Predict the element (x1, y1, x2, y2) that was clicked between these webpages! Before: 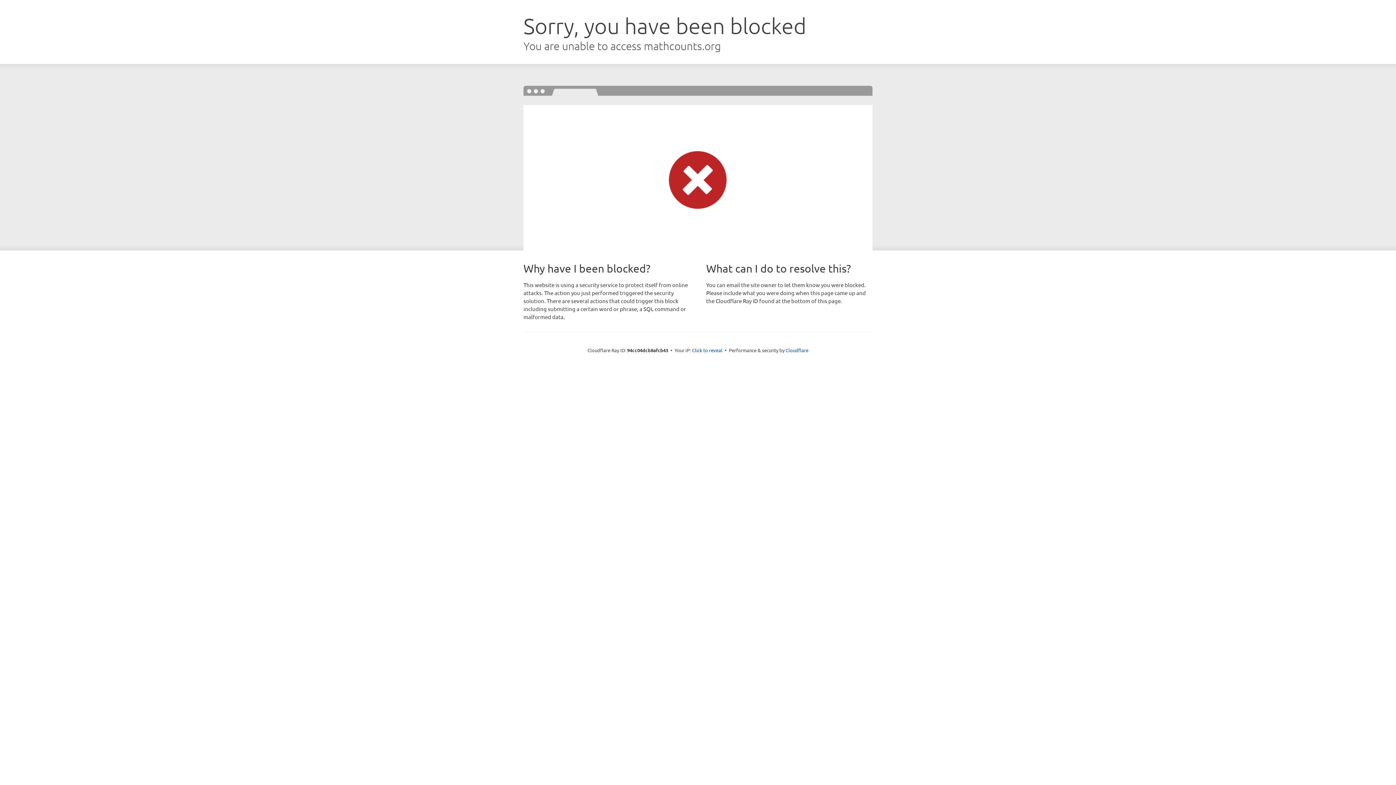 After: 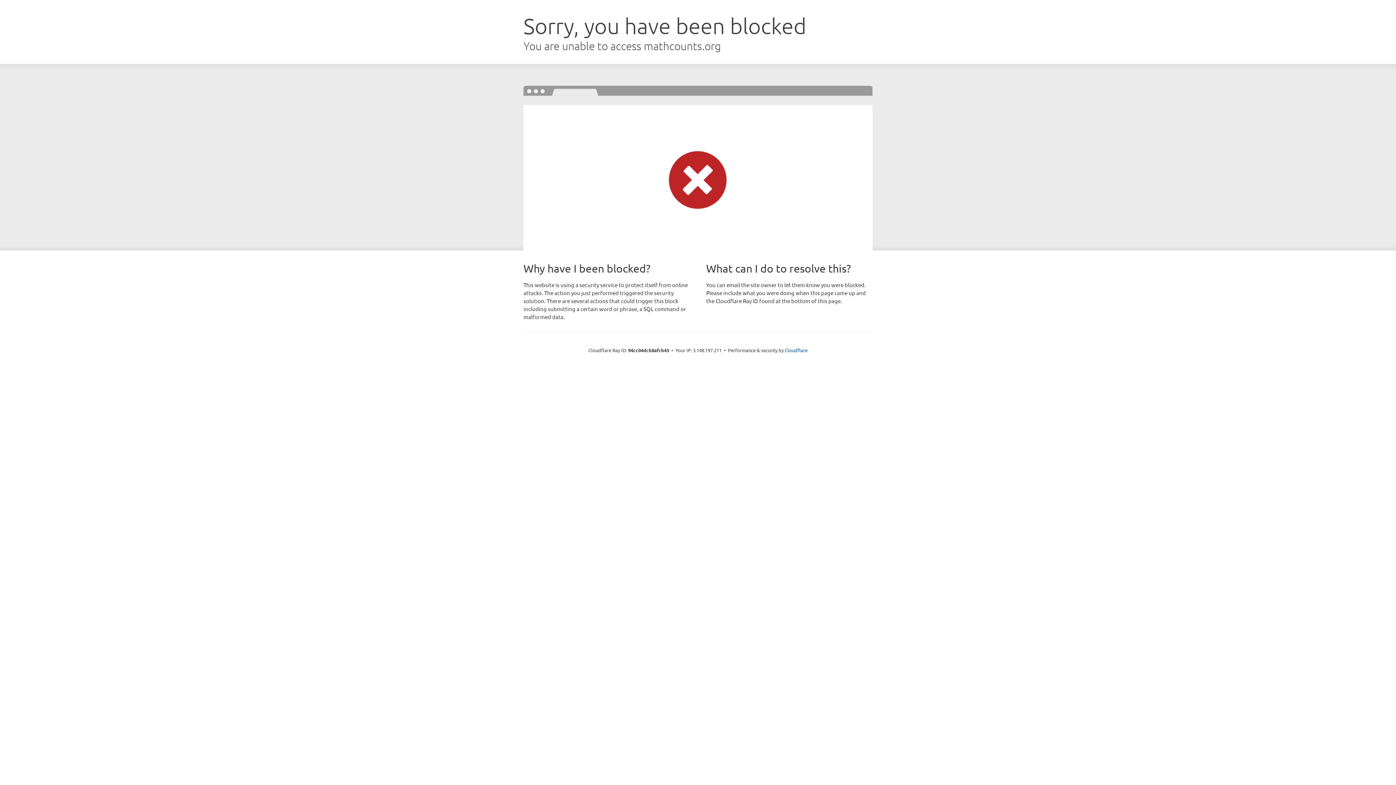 Action: label: Click to reveal bbox: (692, 346, 722, 353)